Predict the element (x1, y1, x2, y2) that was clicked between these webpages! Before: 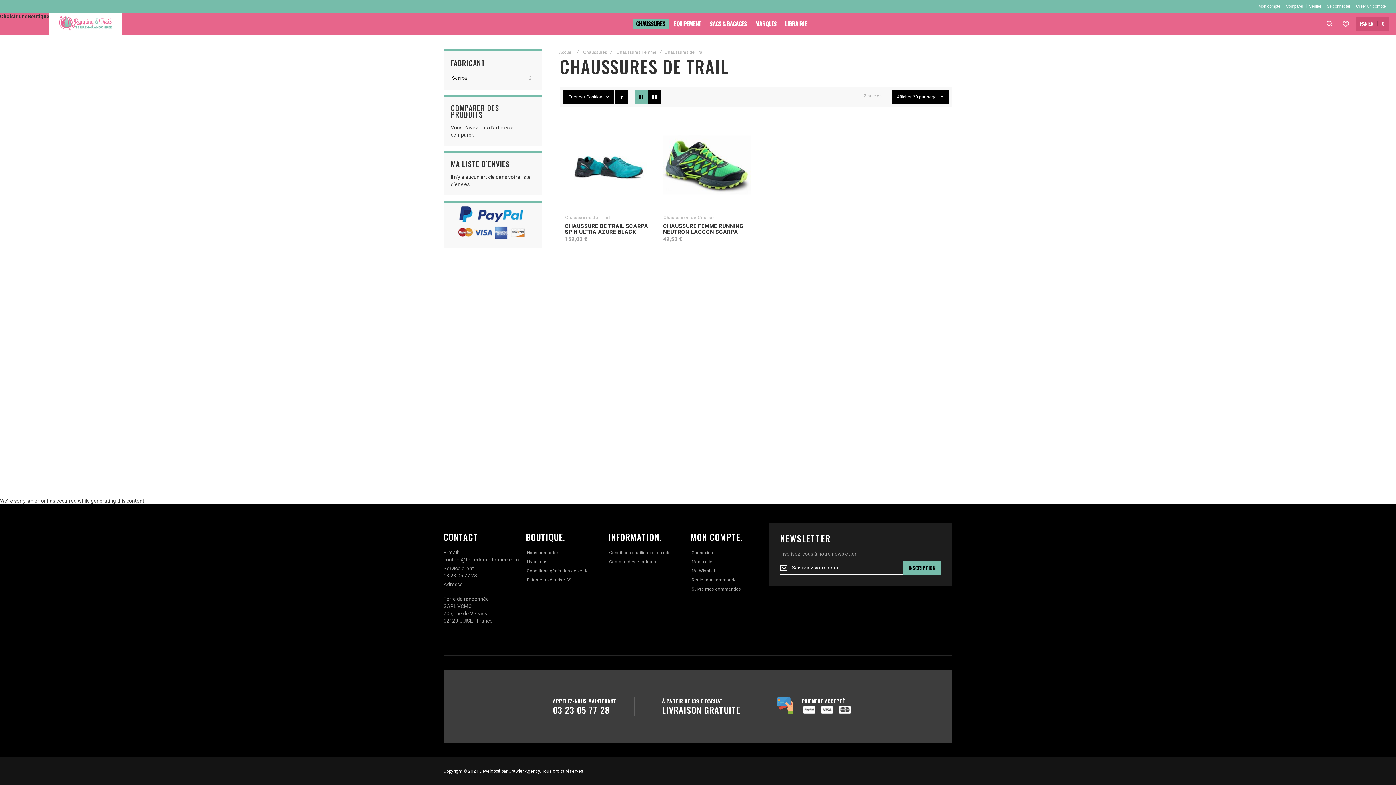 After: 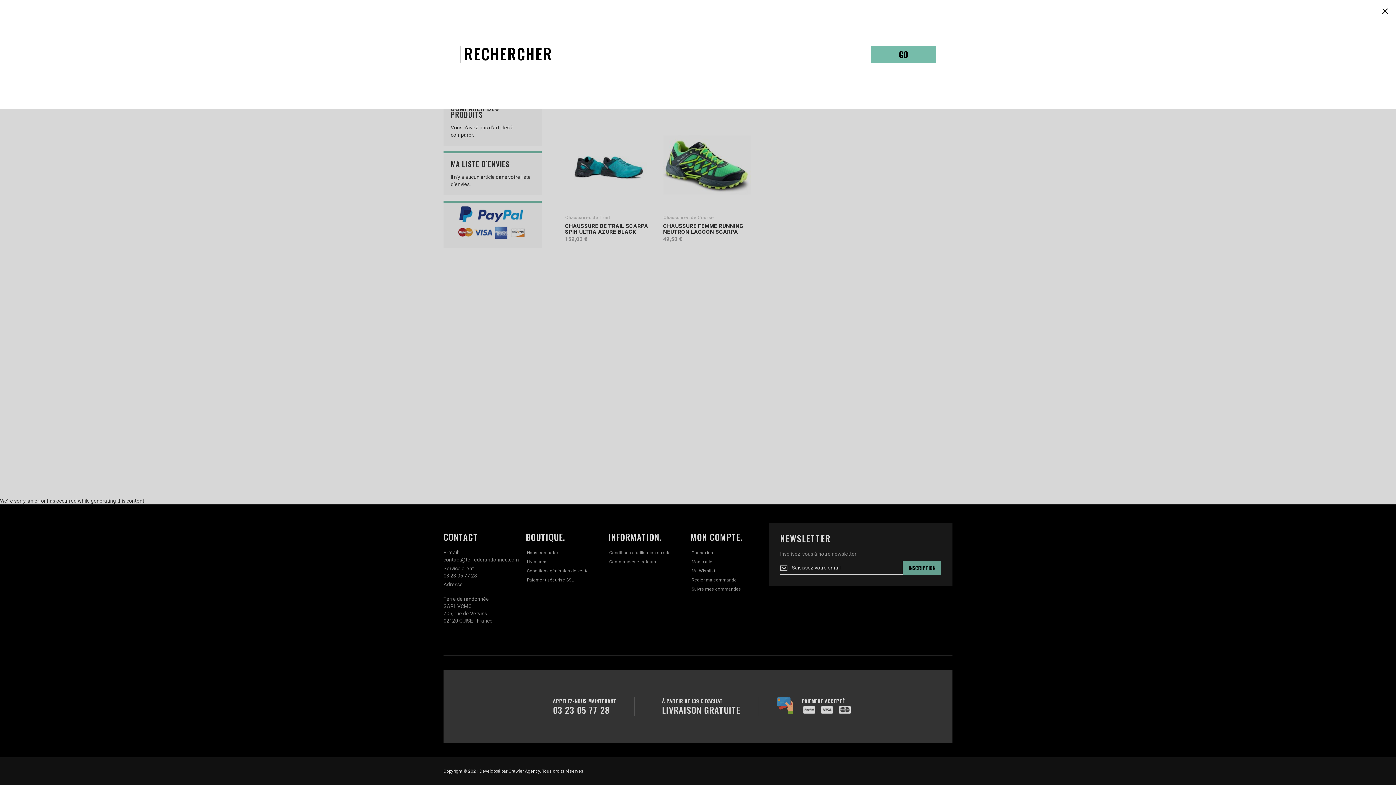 Action: bbox: (1325, 16, 1338, 30)